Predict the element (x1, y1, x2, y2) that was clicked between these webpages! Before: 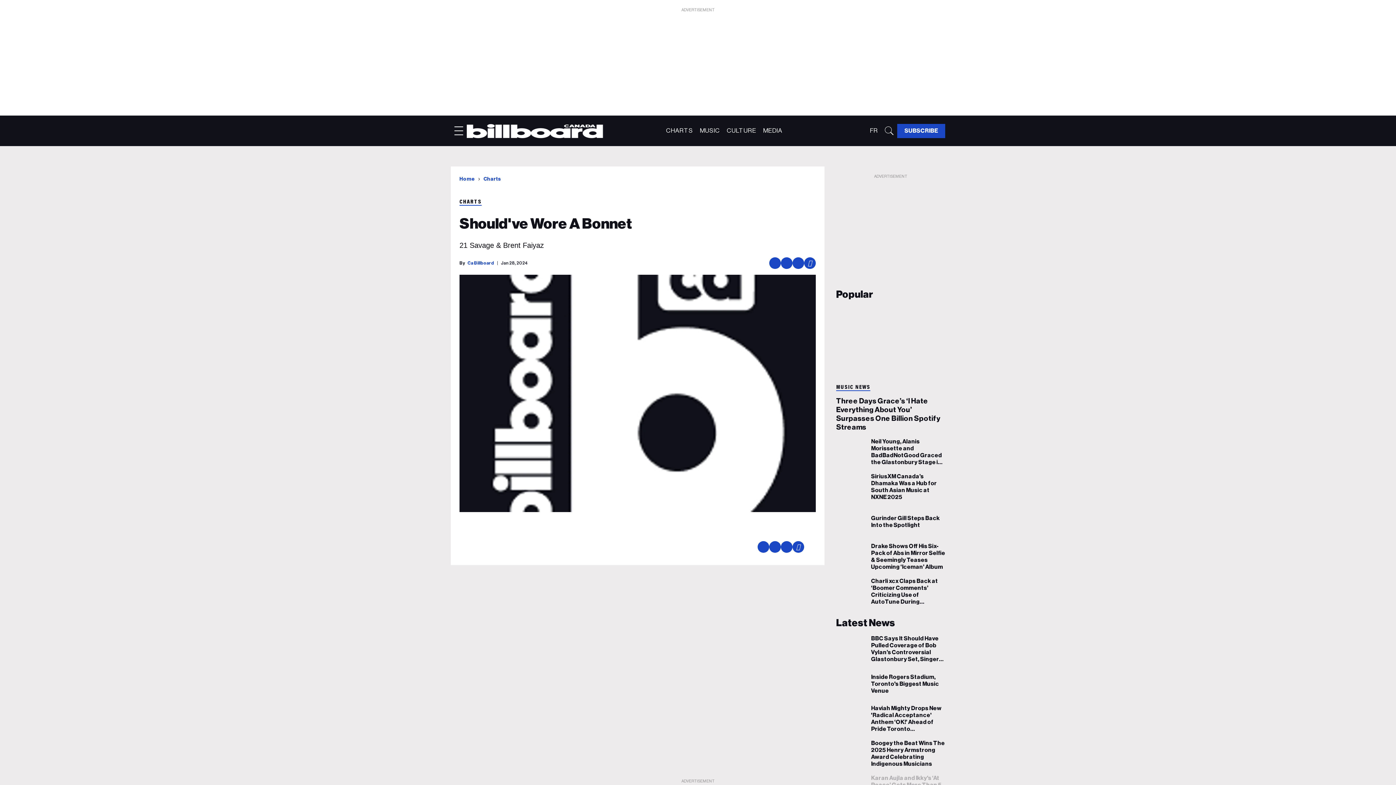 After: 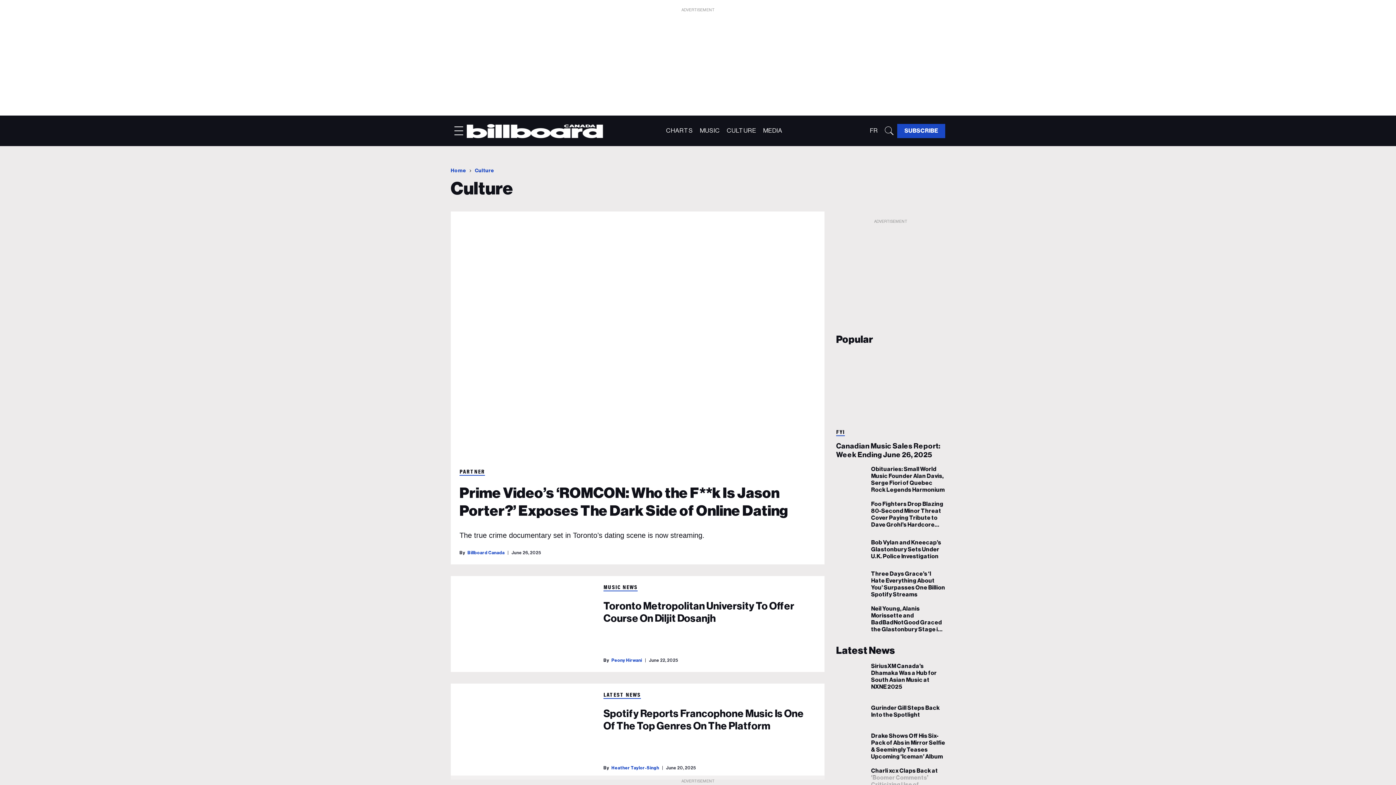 Action: label: CULTURE bbox: (727, 127, 756, 133)